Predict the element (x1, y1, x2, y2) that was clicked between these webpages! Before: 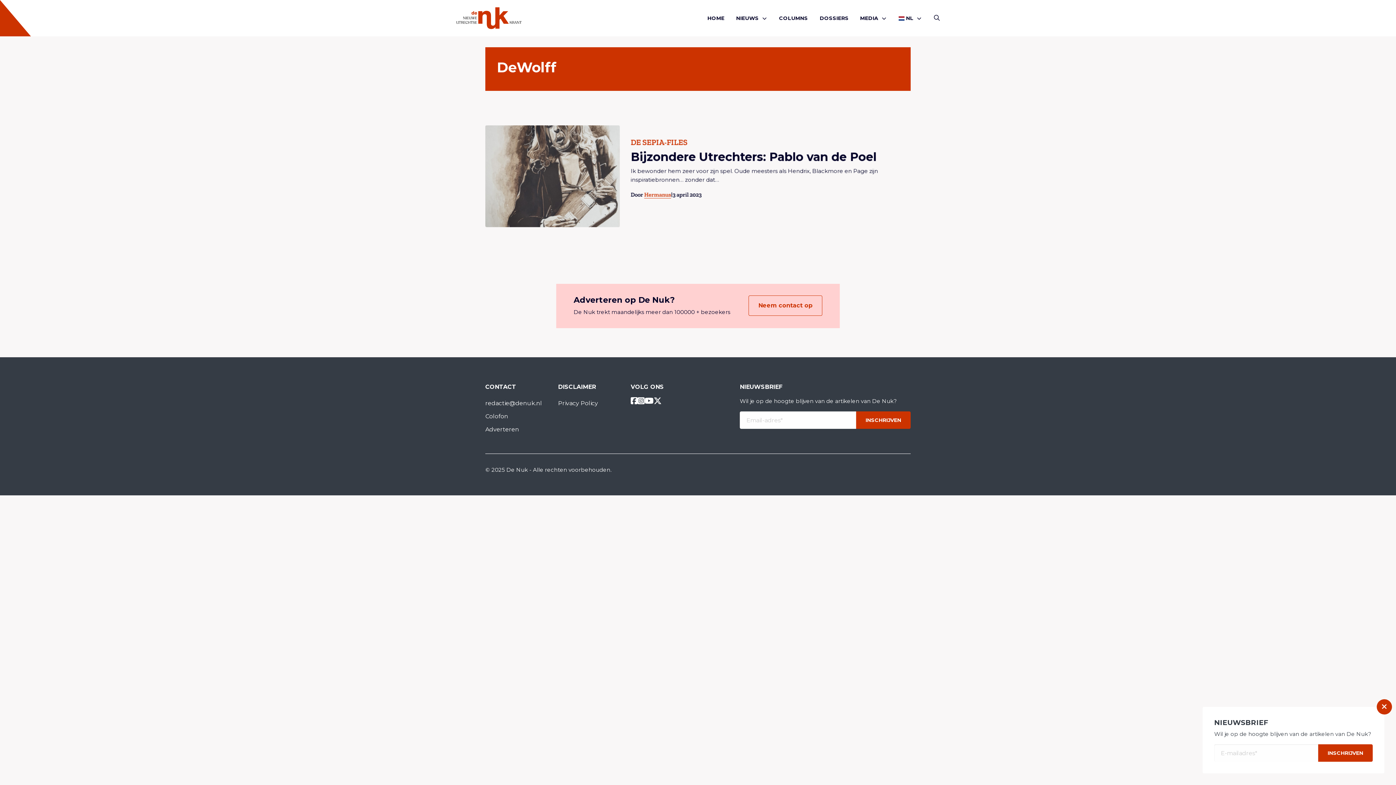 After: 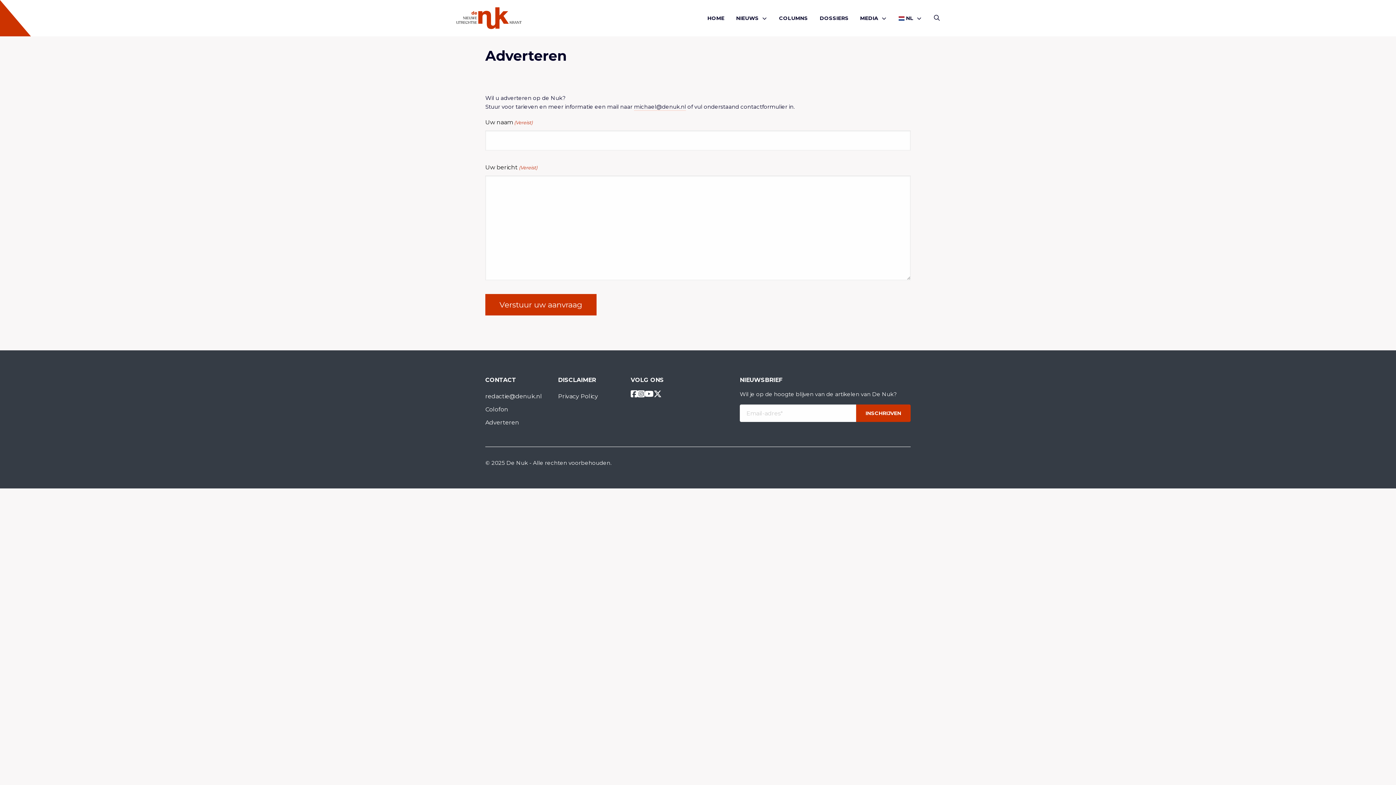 Action: label: Neem contact op bbox: (748, 295, 822, 316)